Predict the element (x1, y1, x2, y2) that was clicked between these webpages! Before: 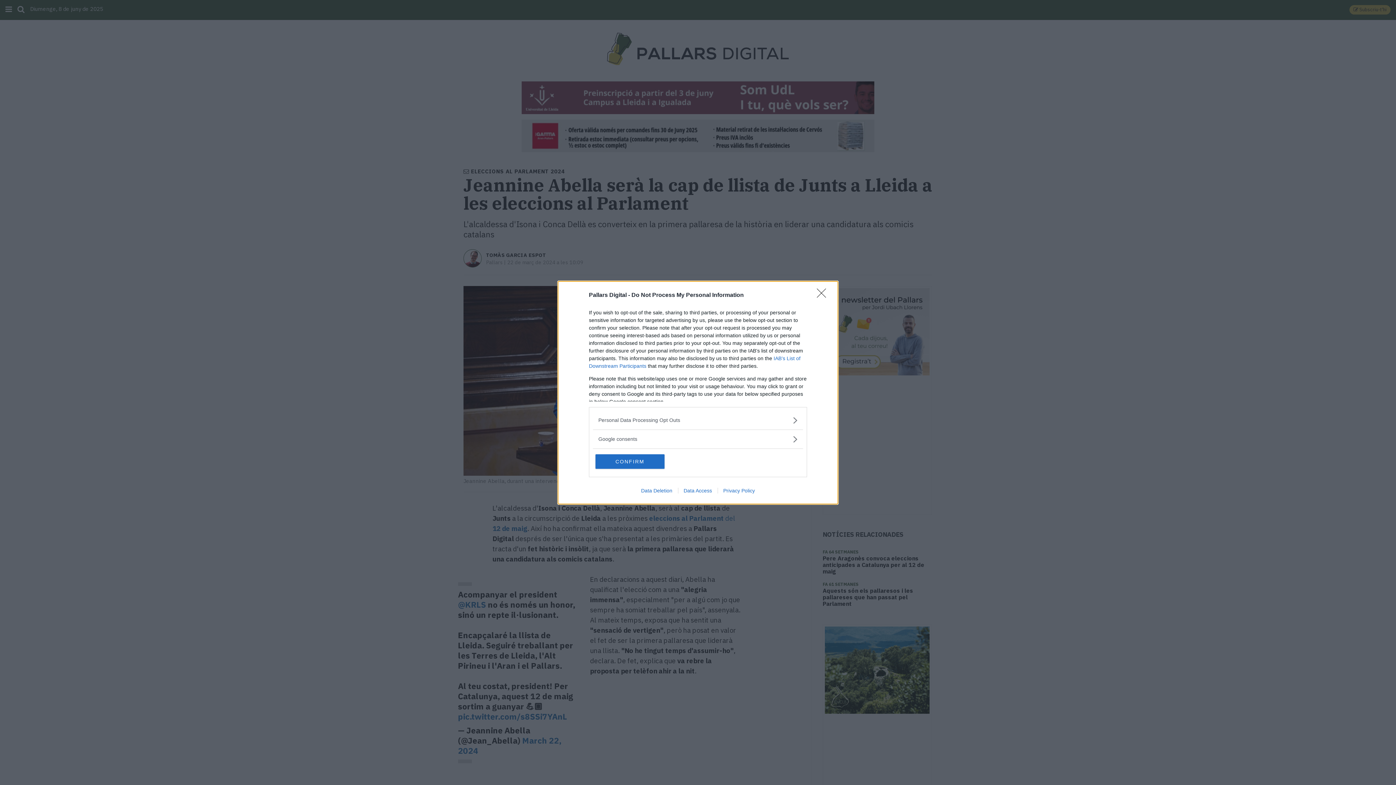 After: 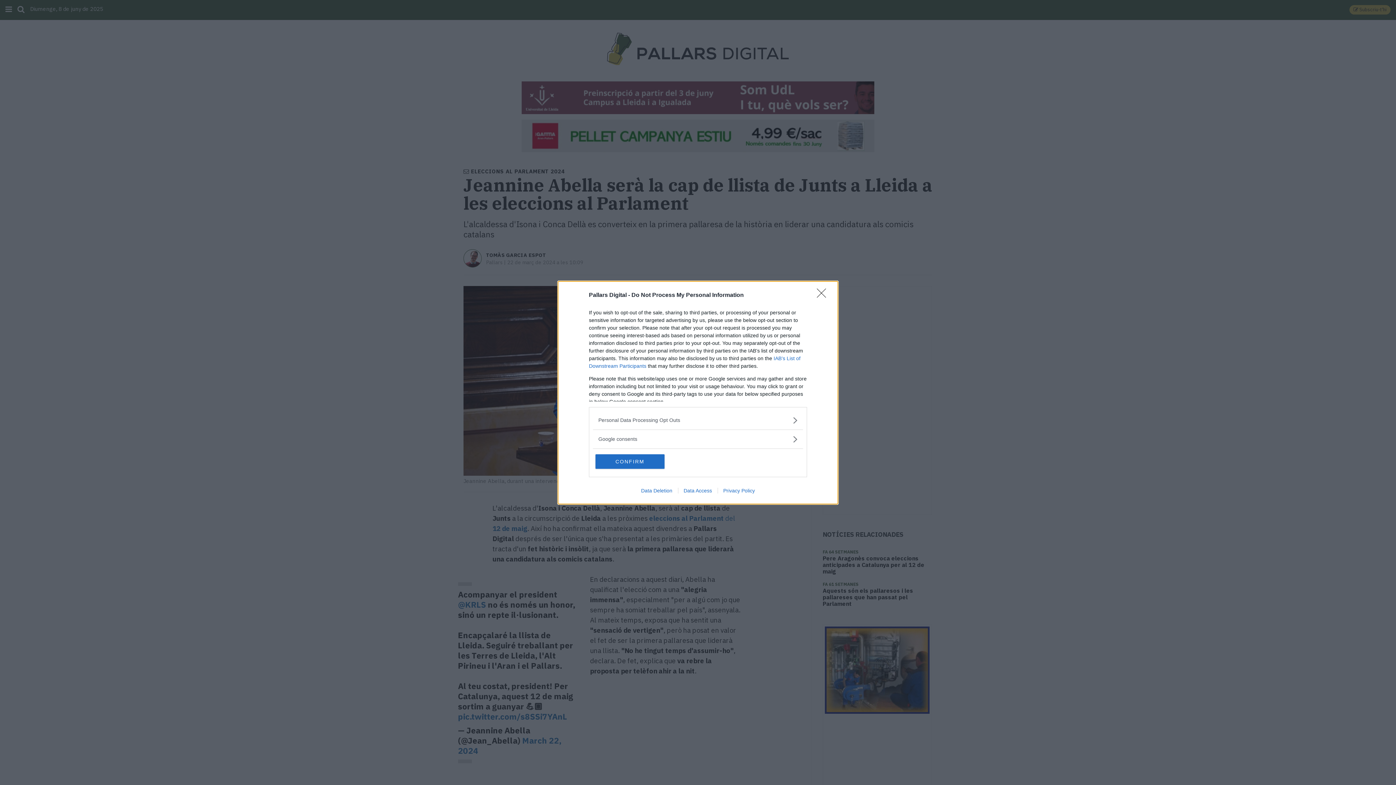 Action: bbox: (635, 487, 678, 493) label: Data Deletion